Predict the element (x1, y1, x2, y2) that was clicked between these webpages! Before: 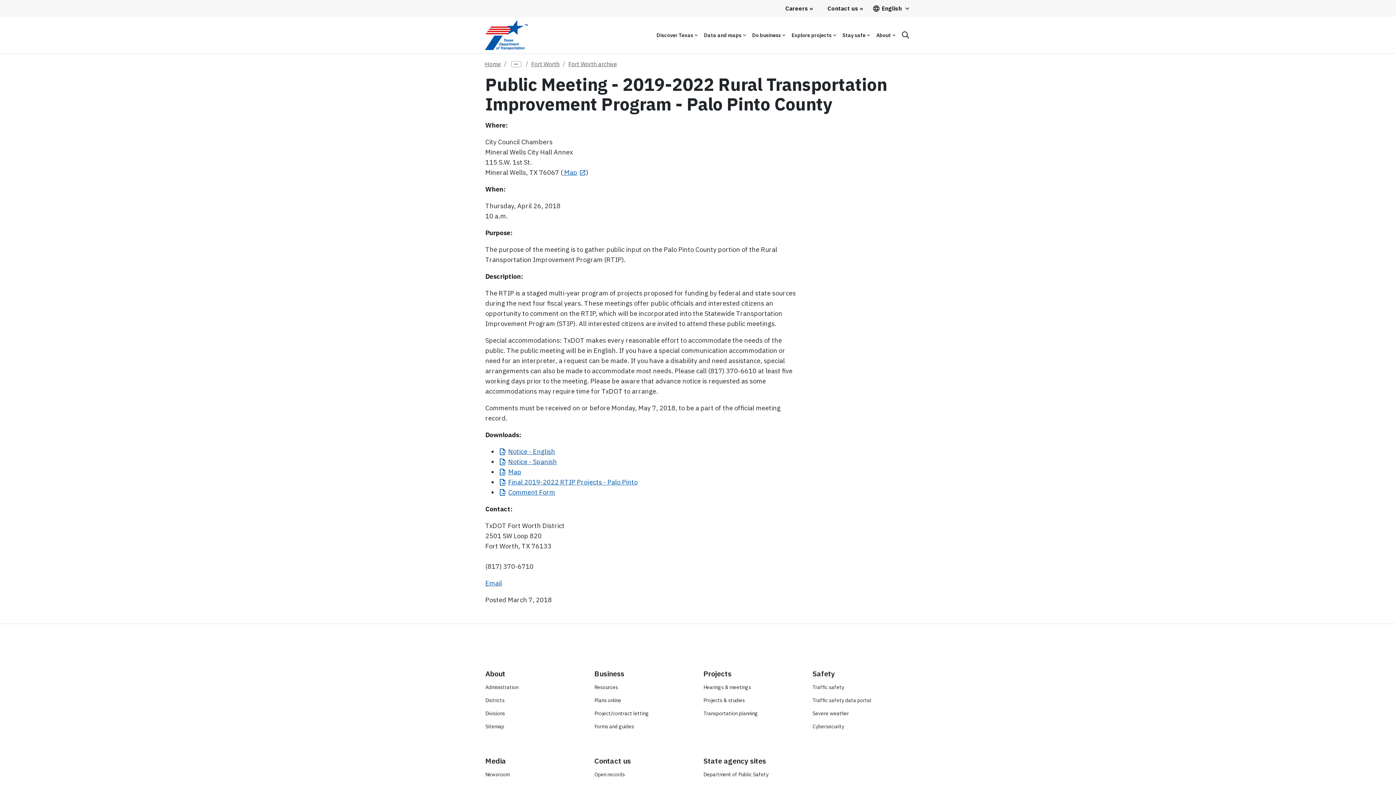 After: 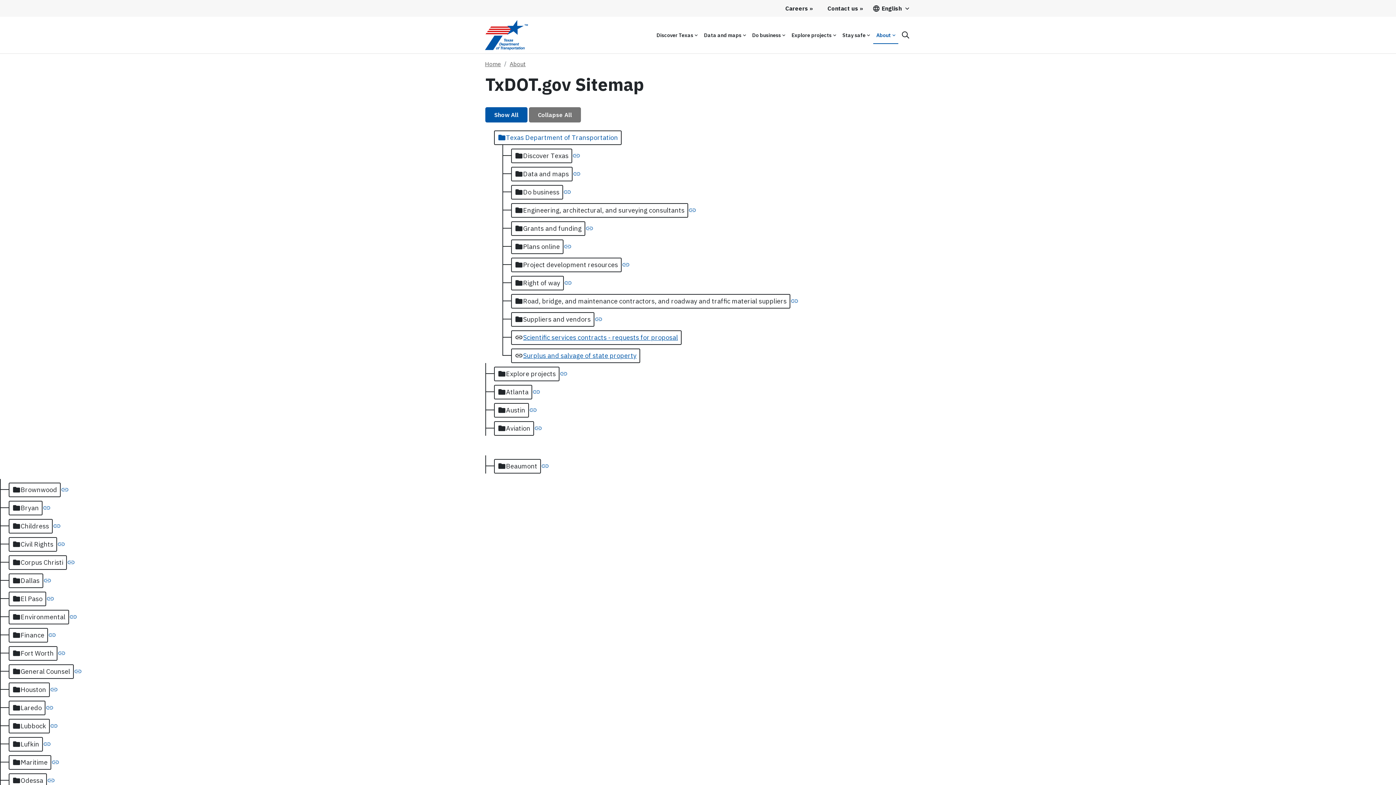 Action: bbox: (485, 723, 504, 730) label: Sitemap